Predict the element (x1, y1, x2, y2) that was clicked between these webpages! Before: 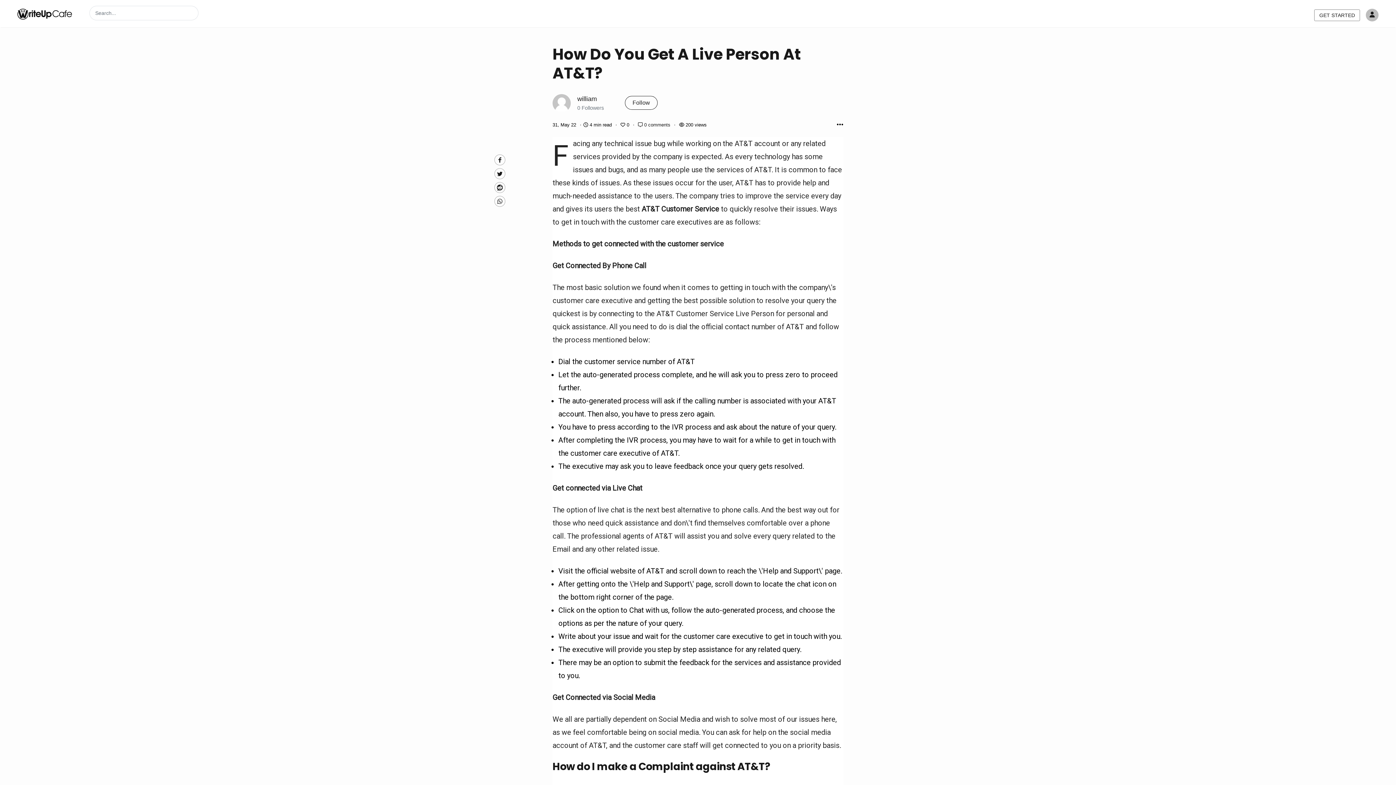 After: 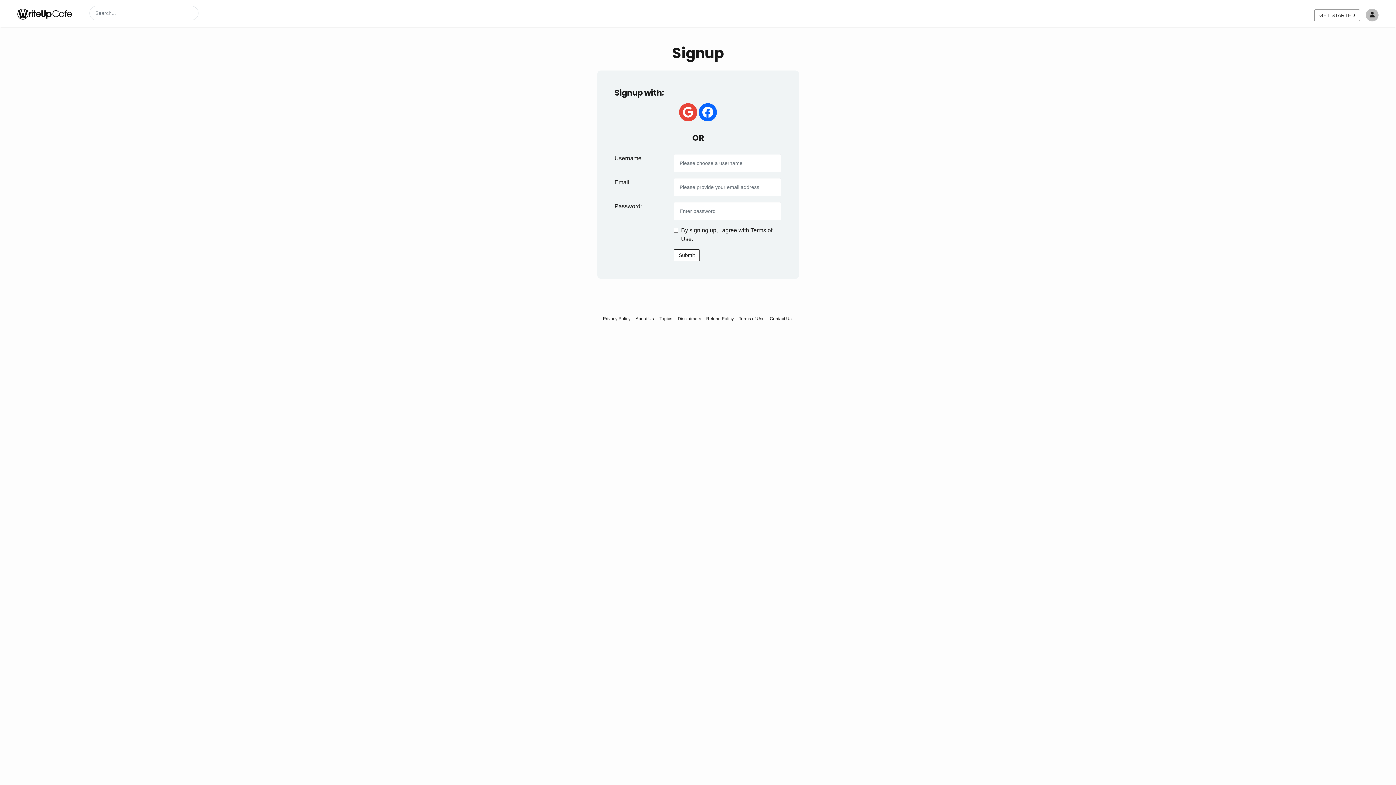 Action: bbox: (1314, 9, 1360, 20) label: GET STARTED